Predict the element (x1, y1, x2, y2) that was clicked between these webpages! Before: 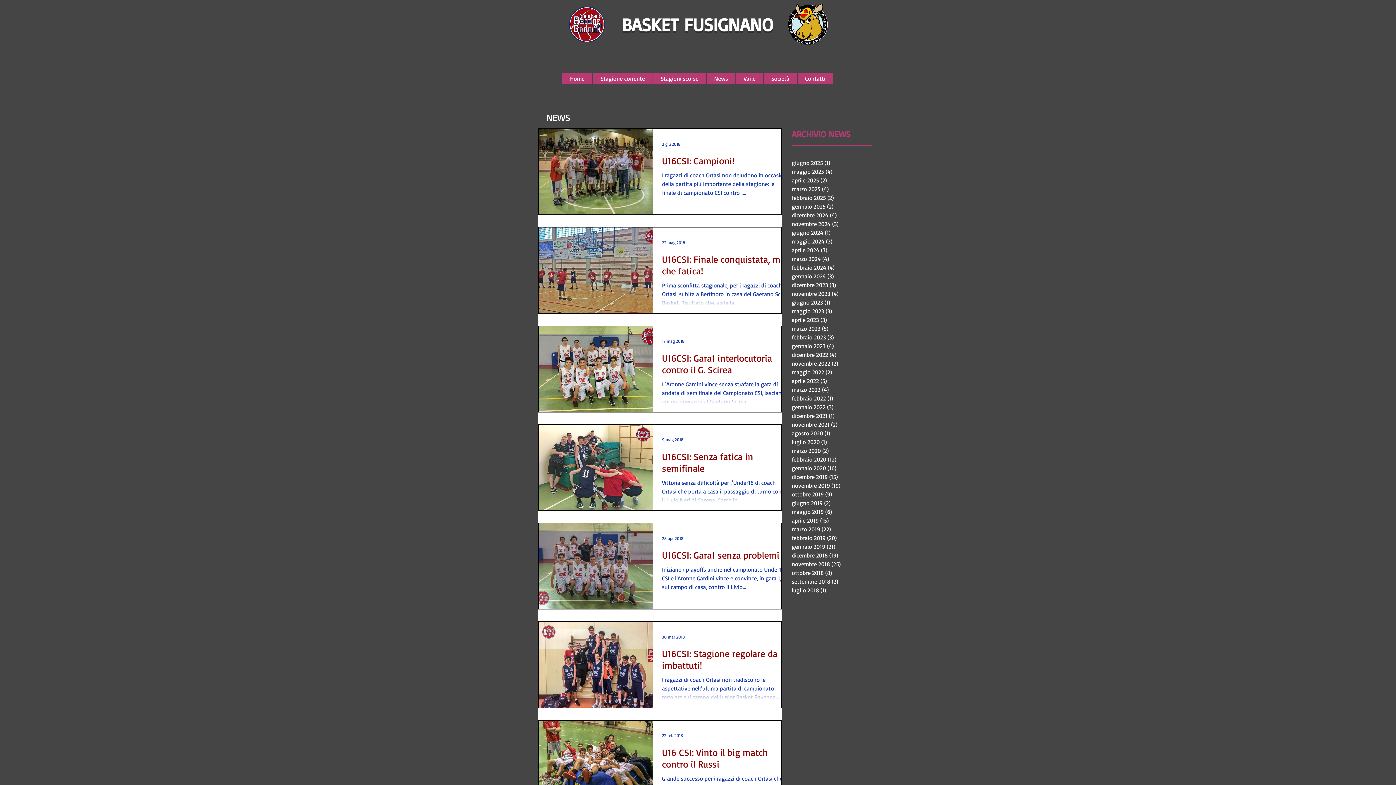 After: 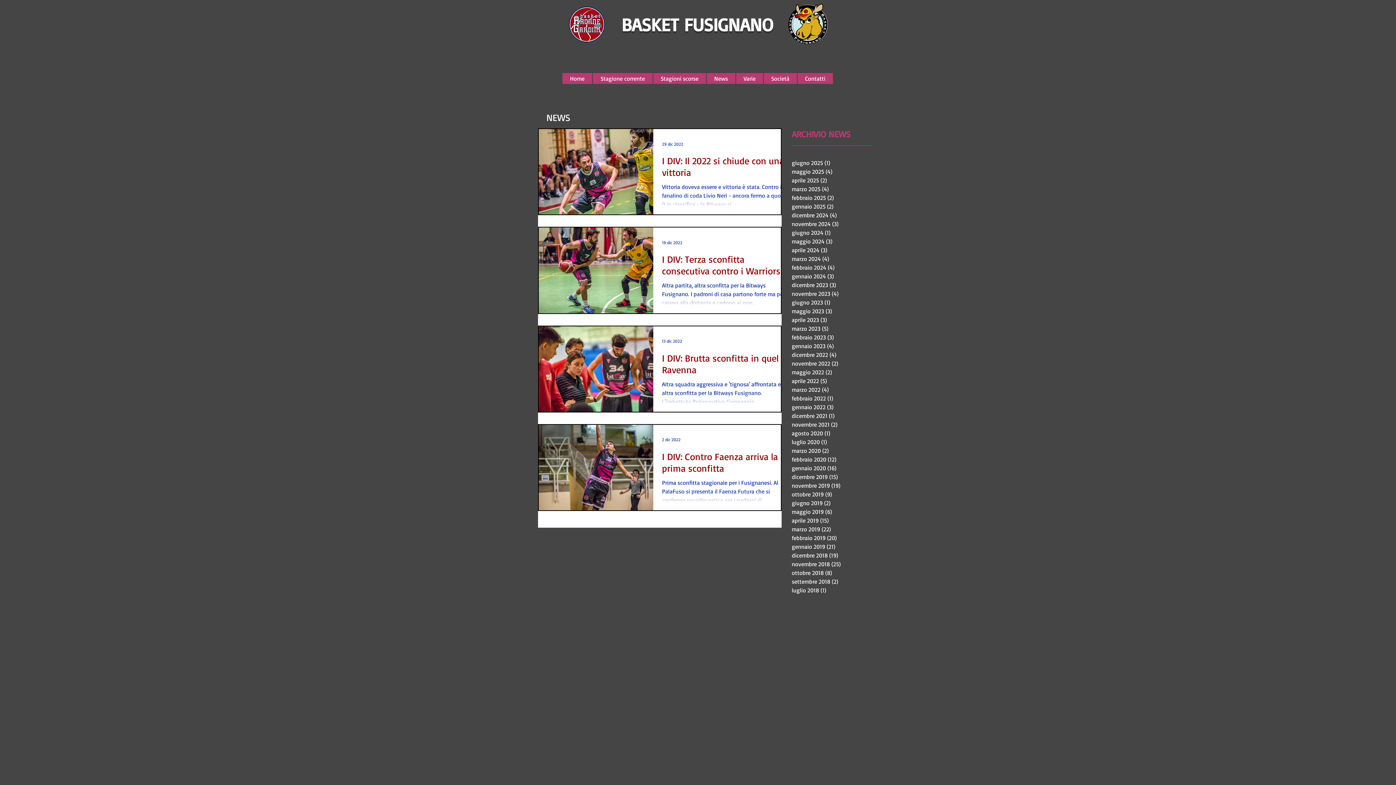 Action: label: dicembre 2022 (4)
4 post bbox: (792, 350, 868, 359)